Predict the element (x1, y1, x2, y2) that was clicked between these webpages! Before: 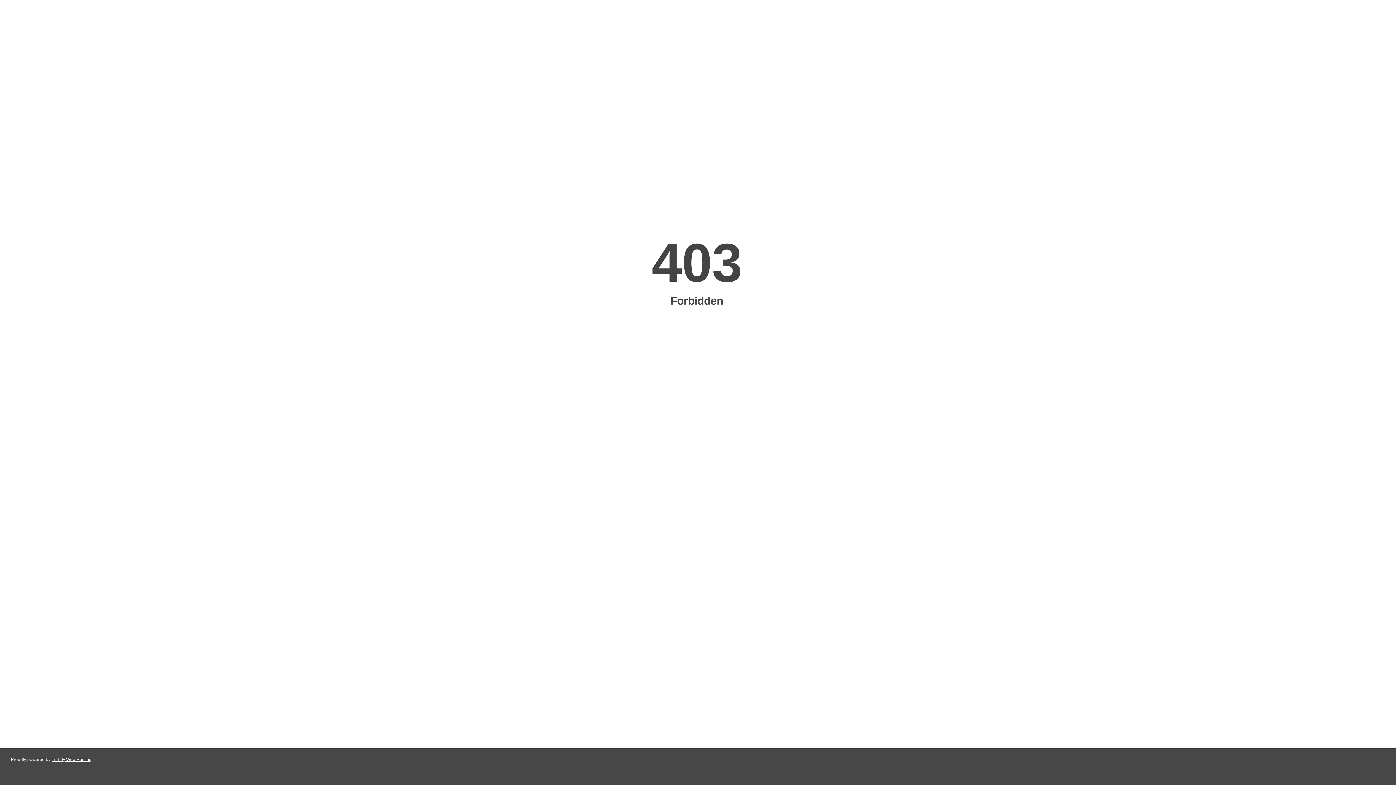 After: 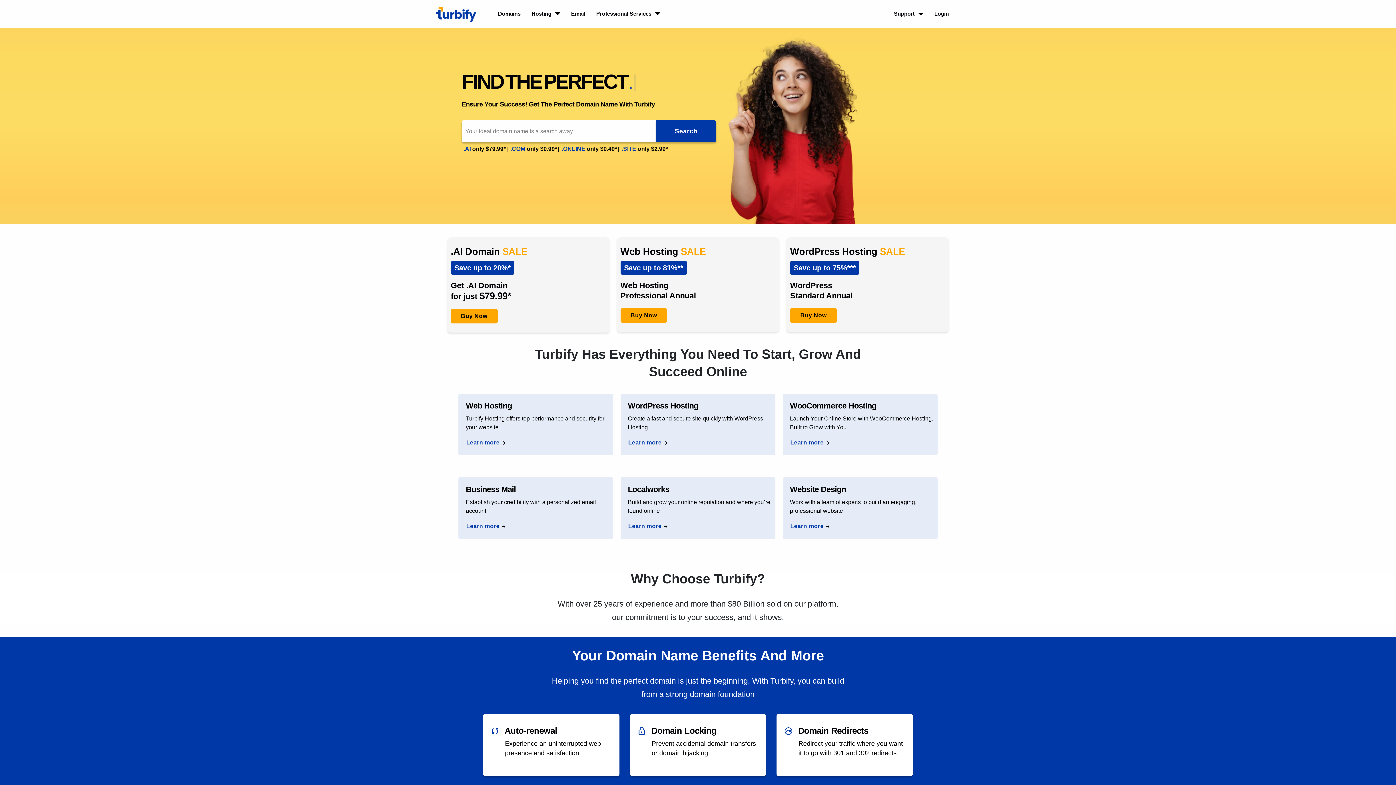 Action: label: Turbify Web Hosting bbox: (51, 757, 91, 762)